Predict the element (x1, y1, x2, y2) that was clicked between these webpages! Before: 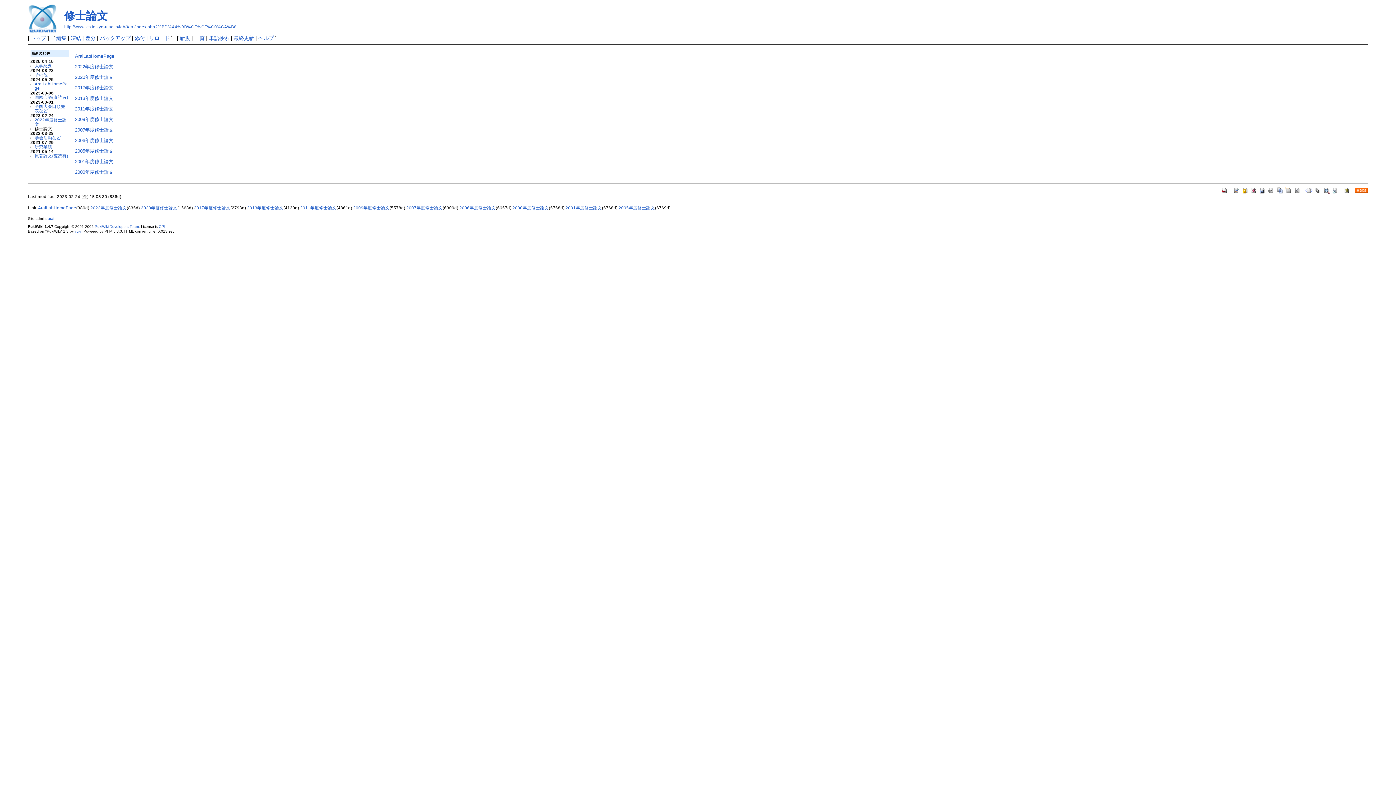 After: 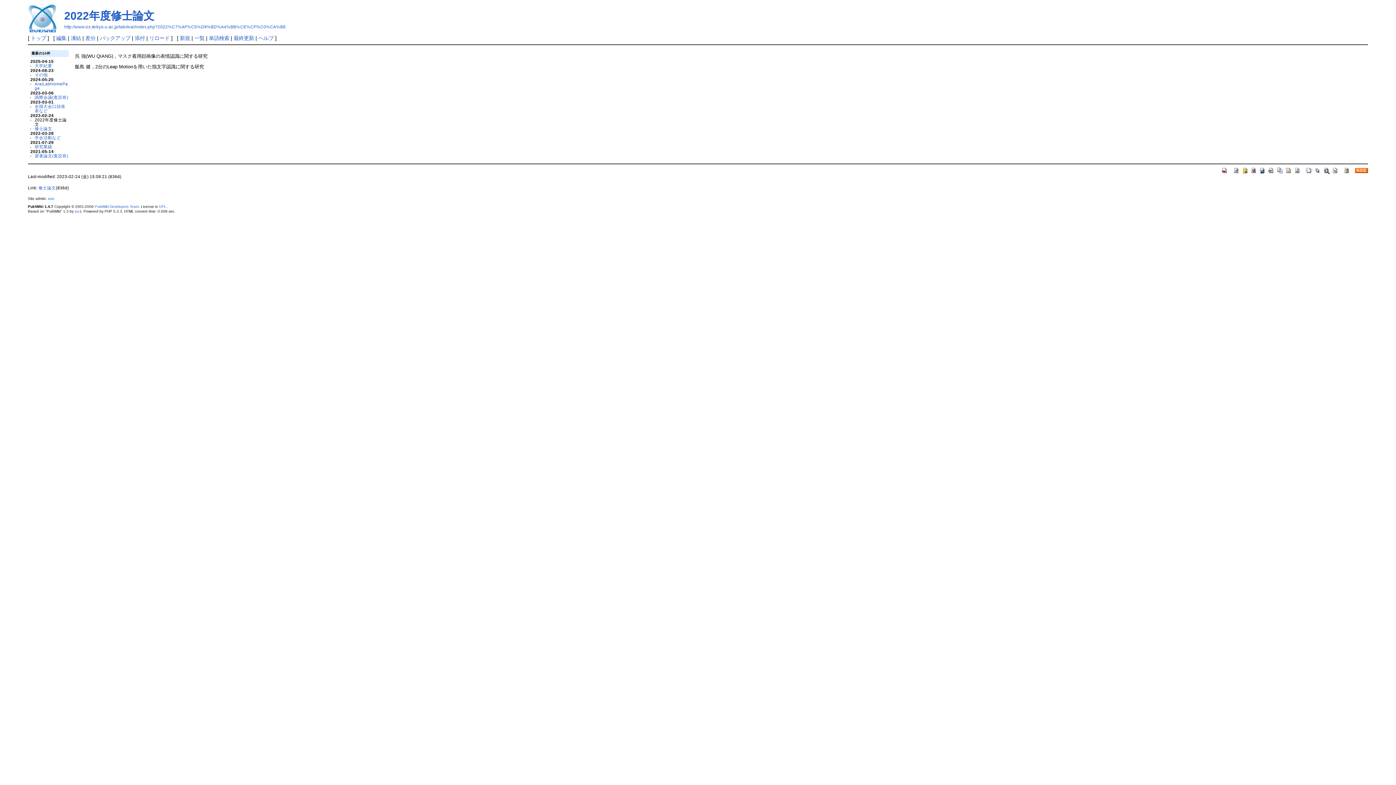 Action: label: 2022年度修士論文 bbox: (90, 205, 126, 210)